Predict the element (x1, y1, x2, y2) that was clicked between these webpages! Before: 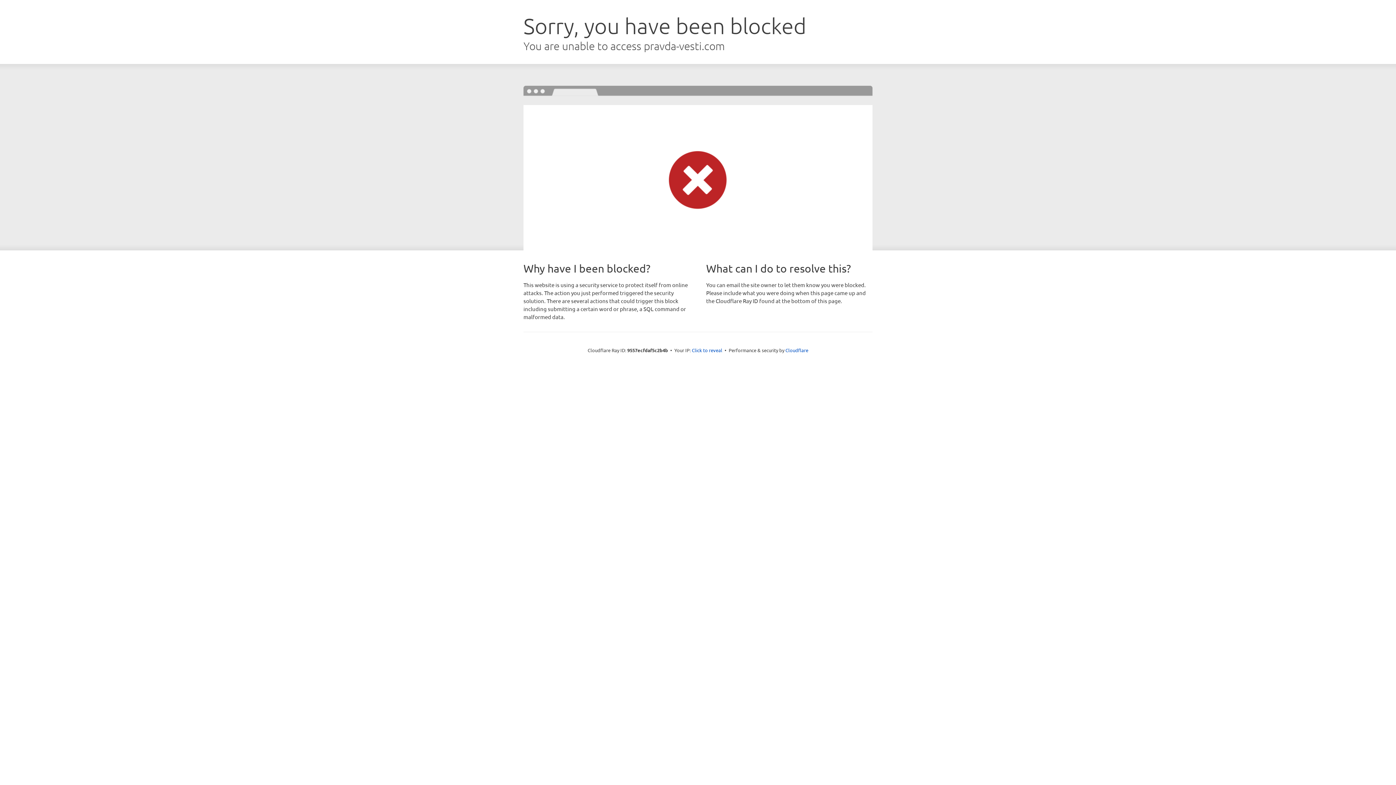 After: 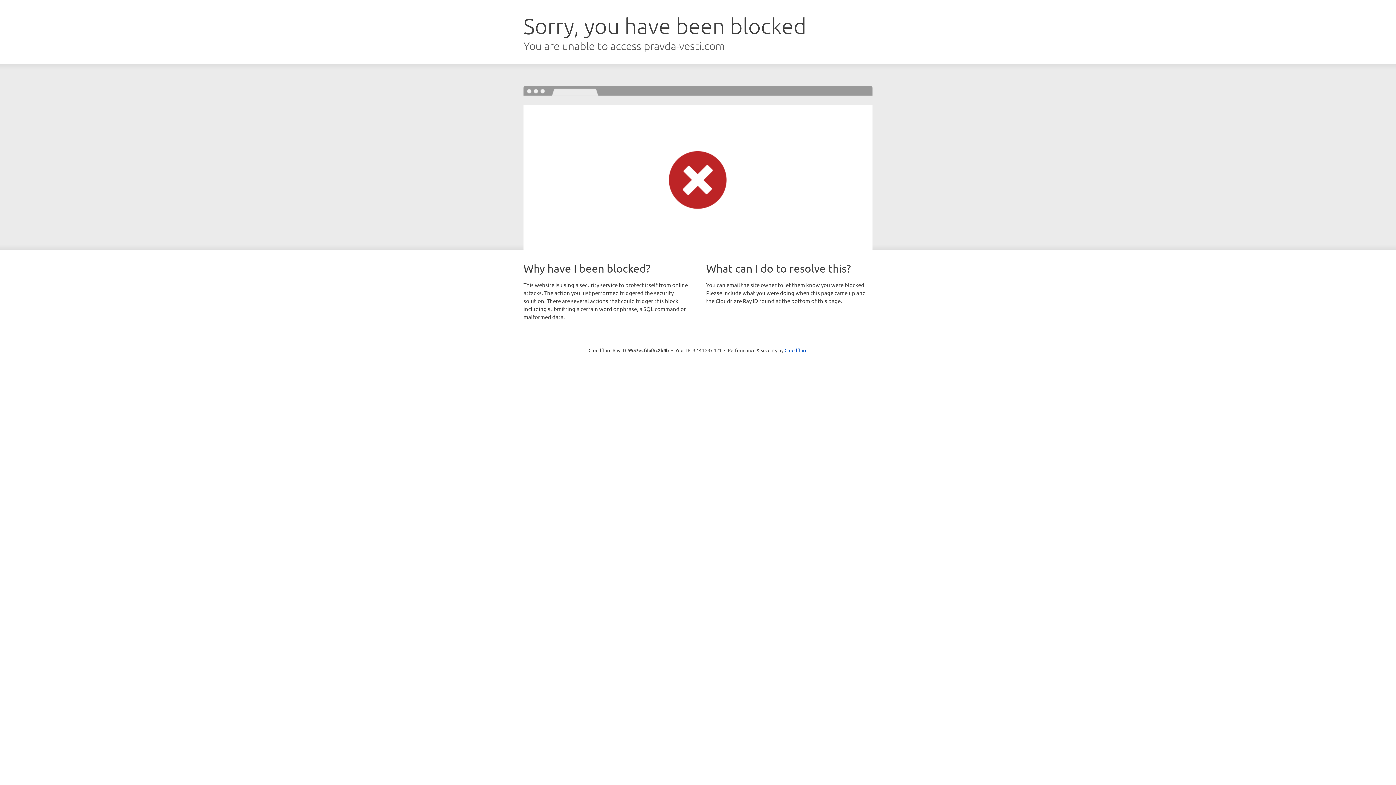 Action: label: Click to reveal bbox: (692, 346, 722, 353)